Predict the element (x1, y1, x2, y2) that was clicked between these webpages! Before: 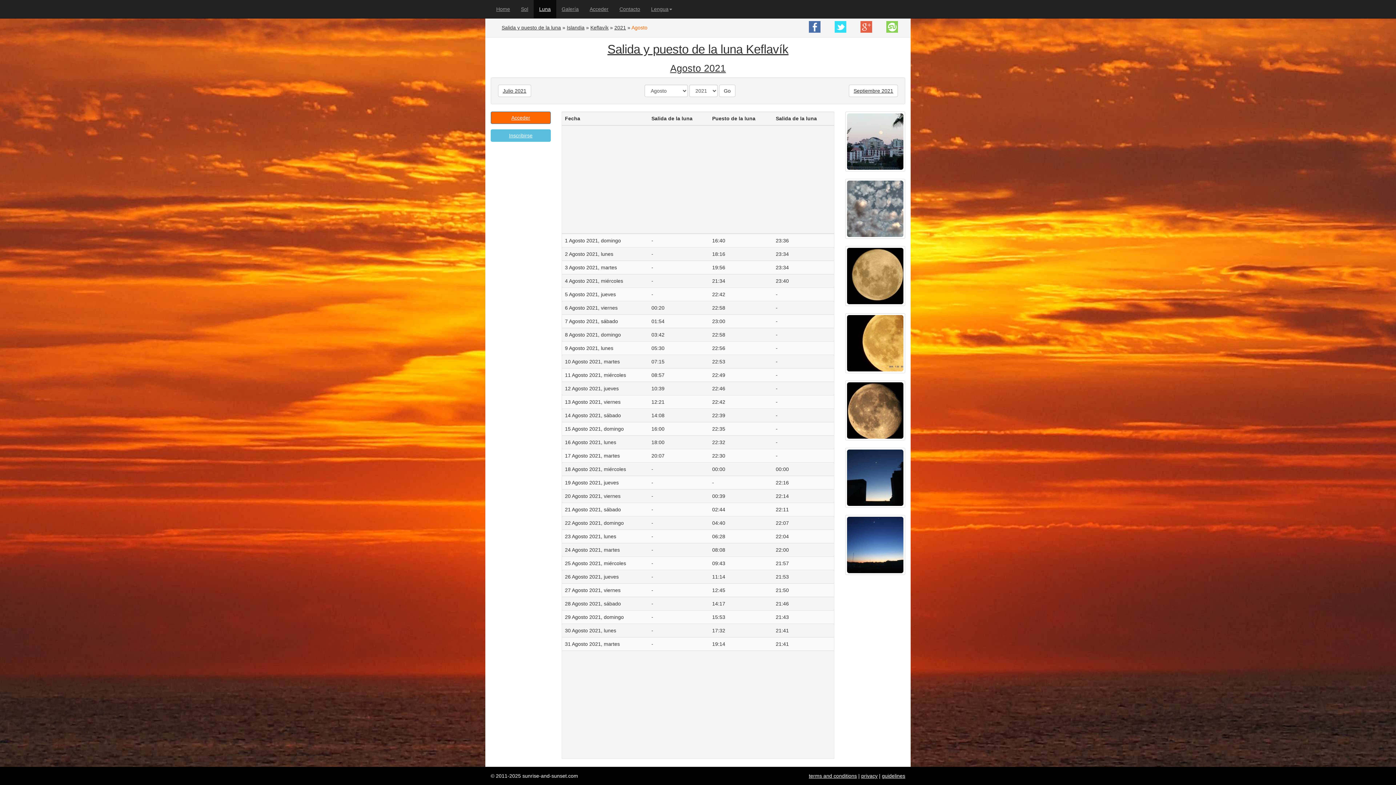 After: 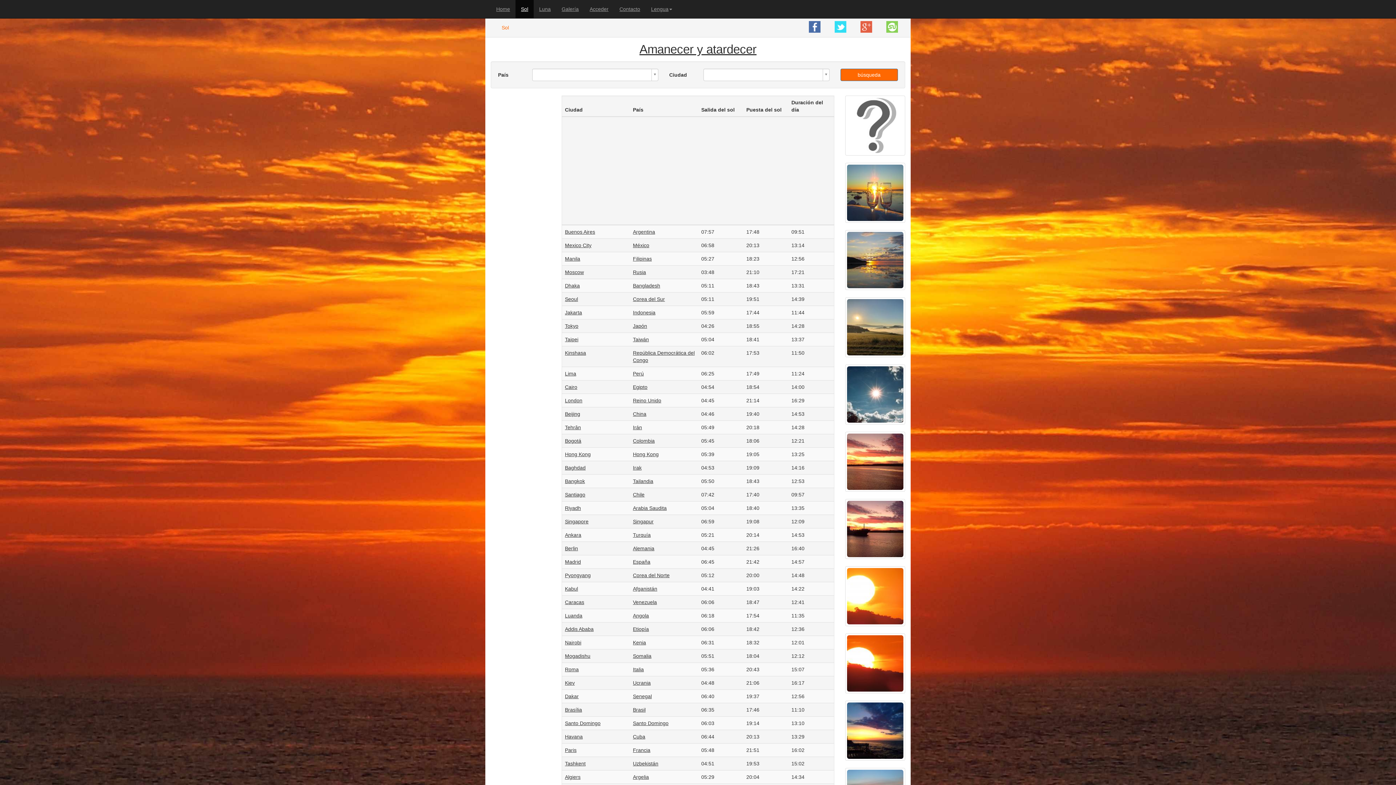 Action: label: Sol bbox: (515, 0, 533, 18)